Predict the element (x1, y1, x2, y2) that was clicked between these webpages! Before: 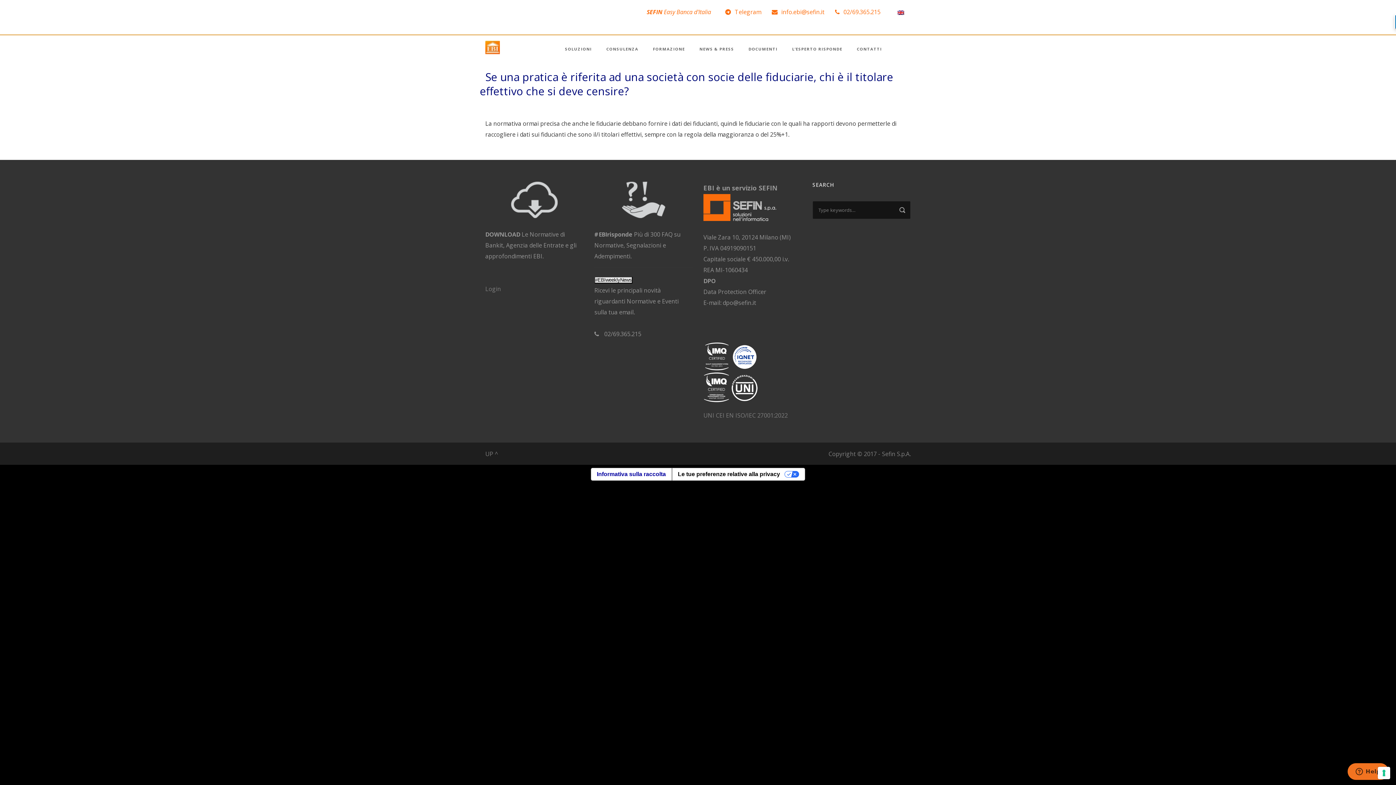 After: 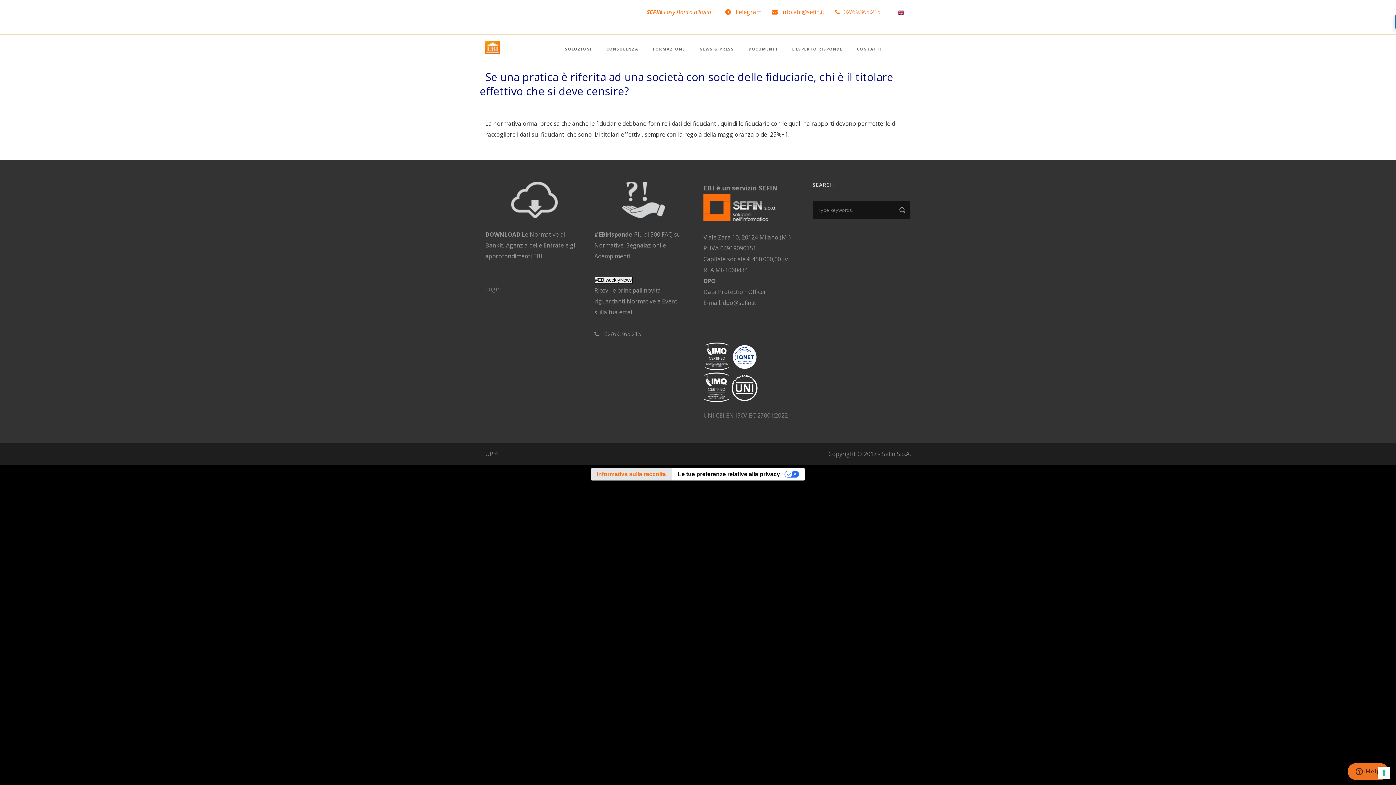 Action: label: Informativa sulla raccolta bbox: (591, 468, 671, 480)